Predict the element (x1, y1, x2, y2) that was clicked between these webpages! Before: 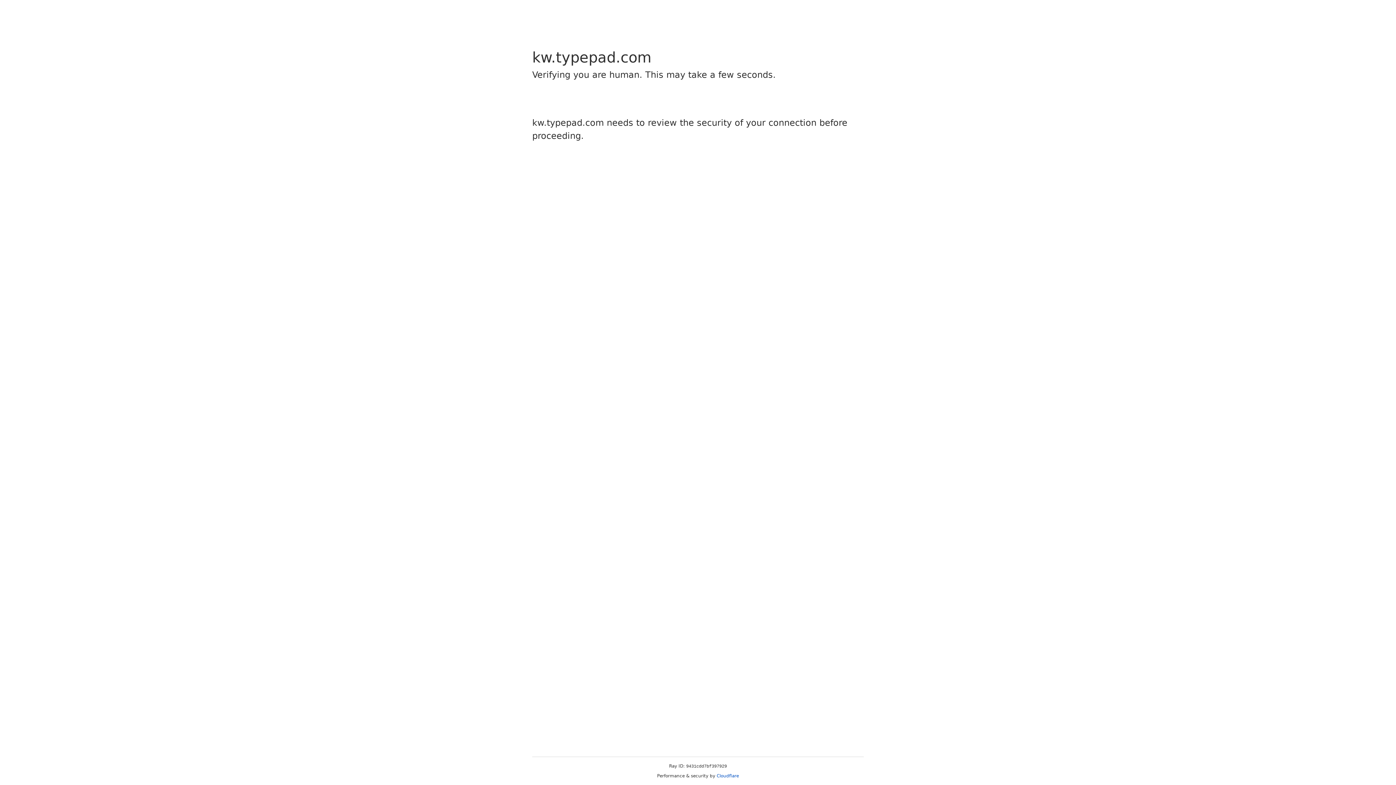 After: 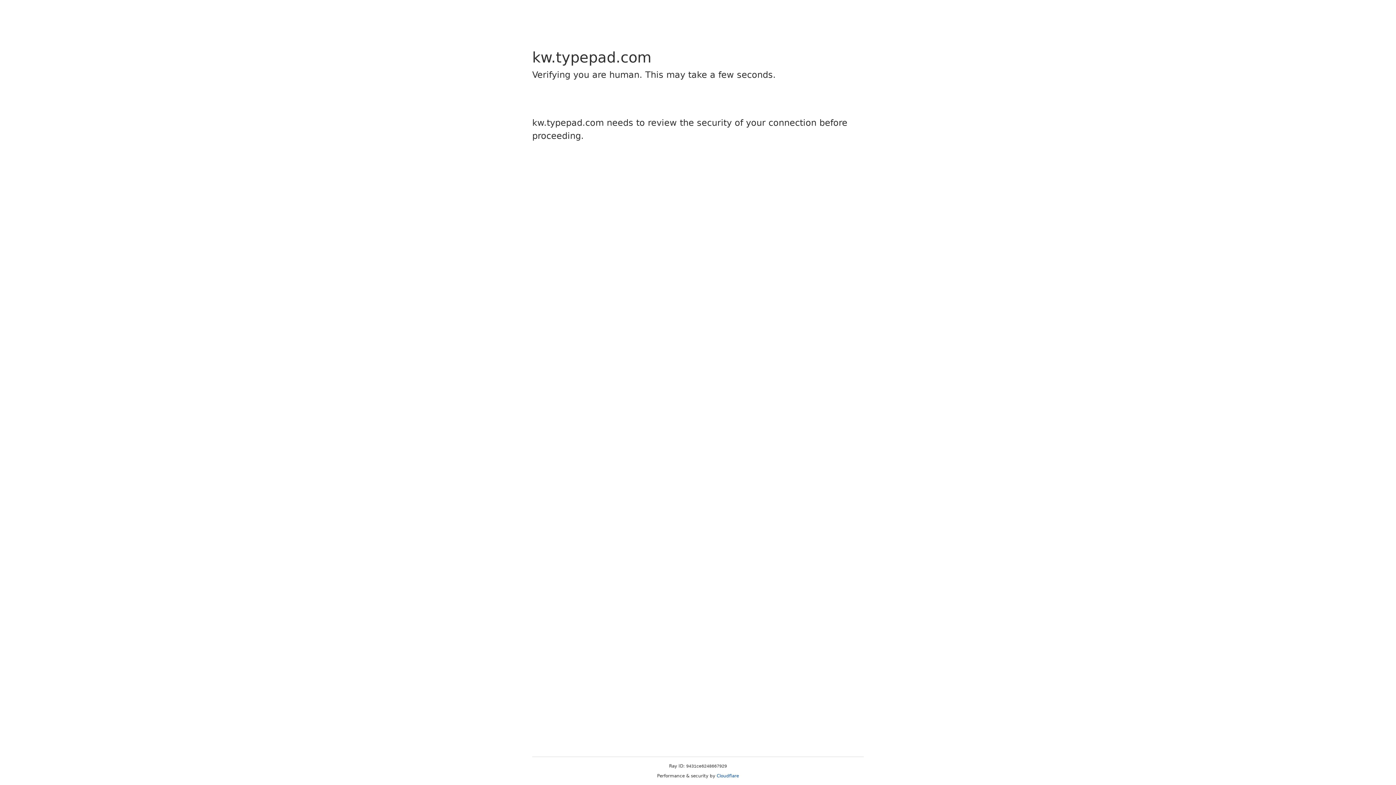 Action: label: Cloudflare bbox: (716, 773, 739, 778)